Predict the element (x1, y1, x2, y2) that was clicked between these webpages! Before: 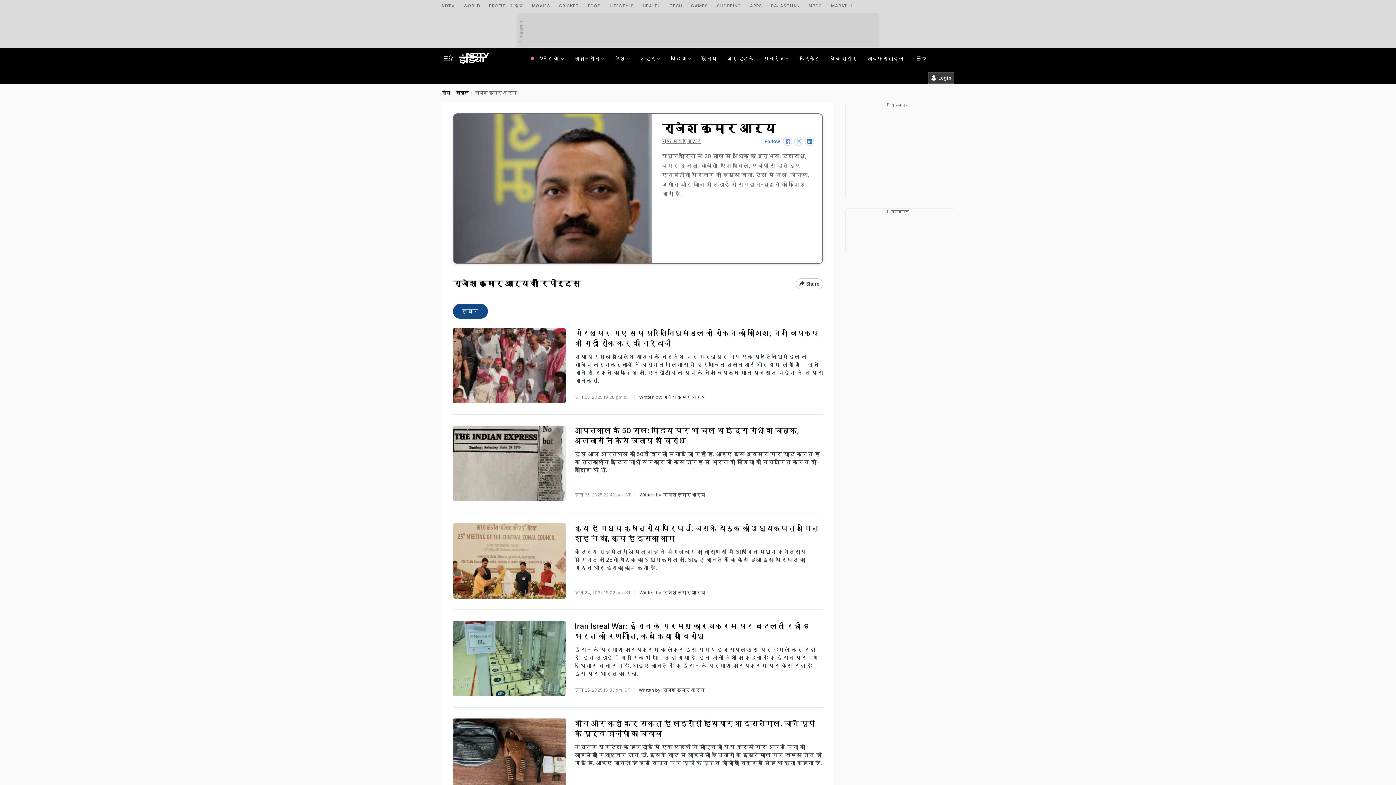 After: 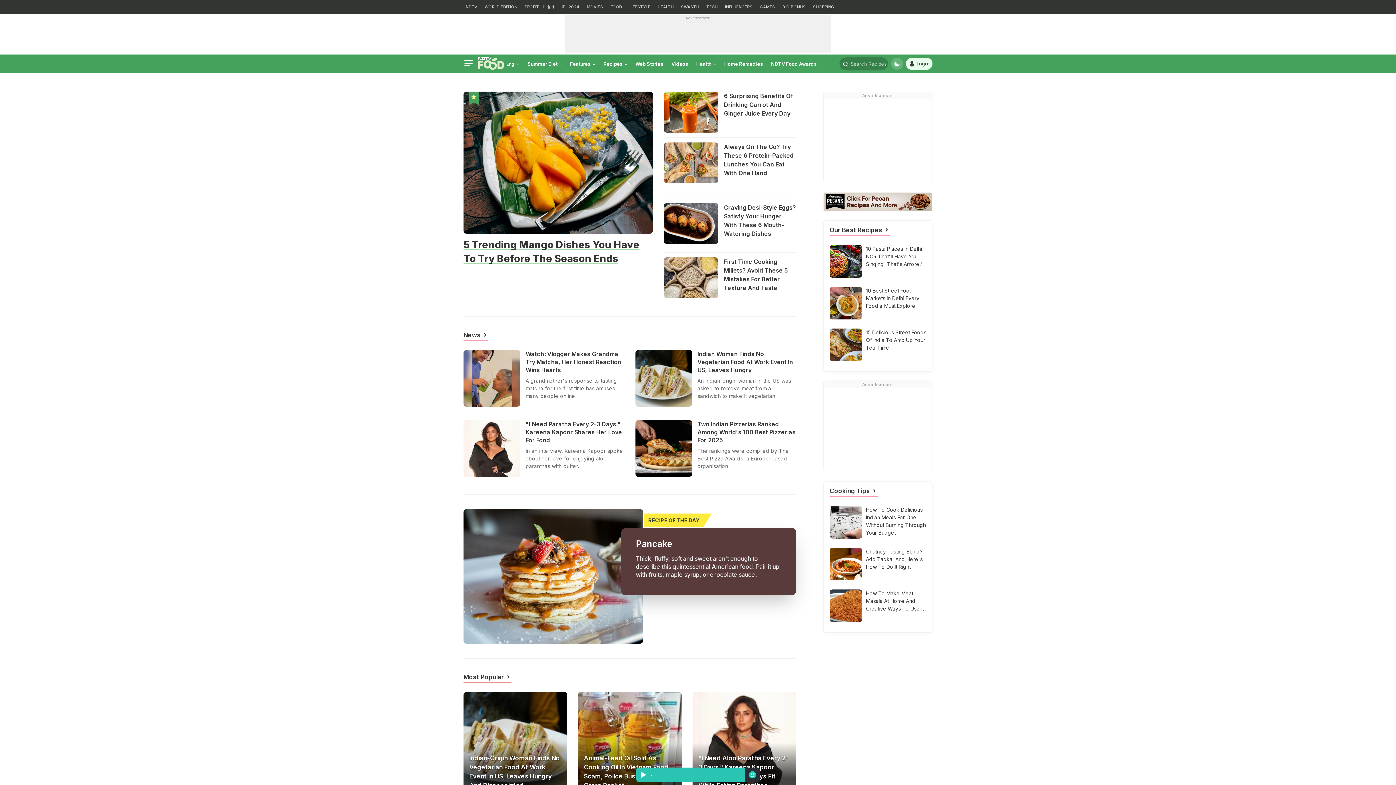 Action: label: FOOD bbox: (588, 0, 601, 9)